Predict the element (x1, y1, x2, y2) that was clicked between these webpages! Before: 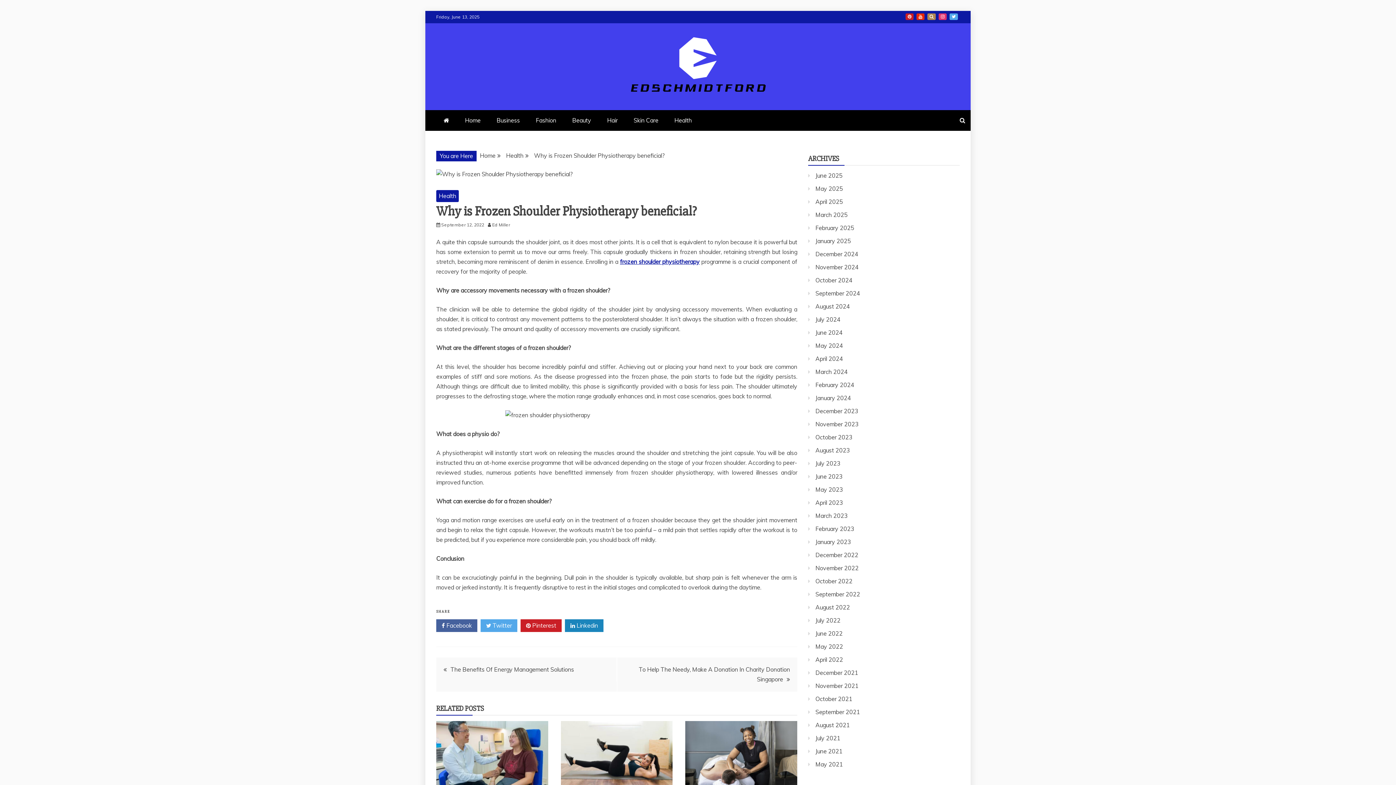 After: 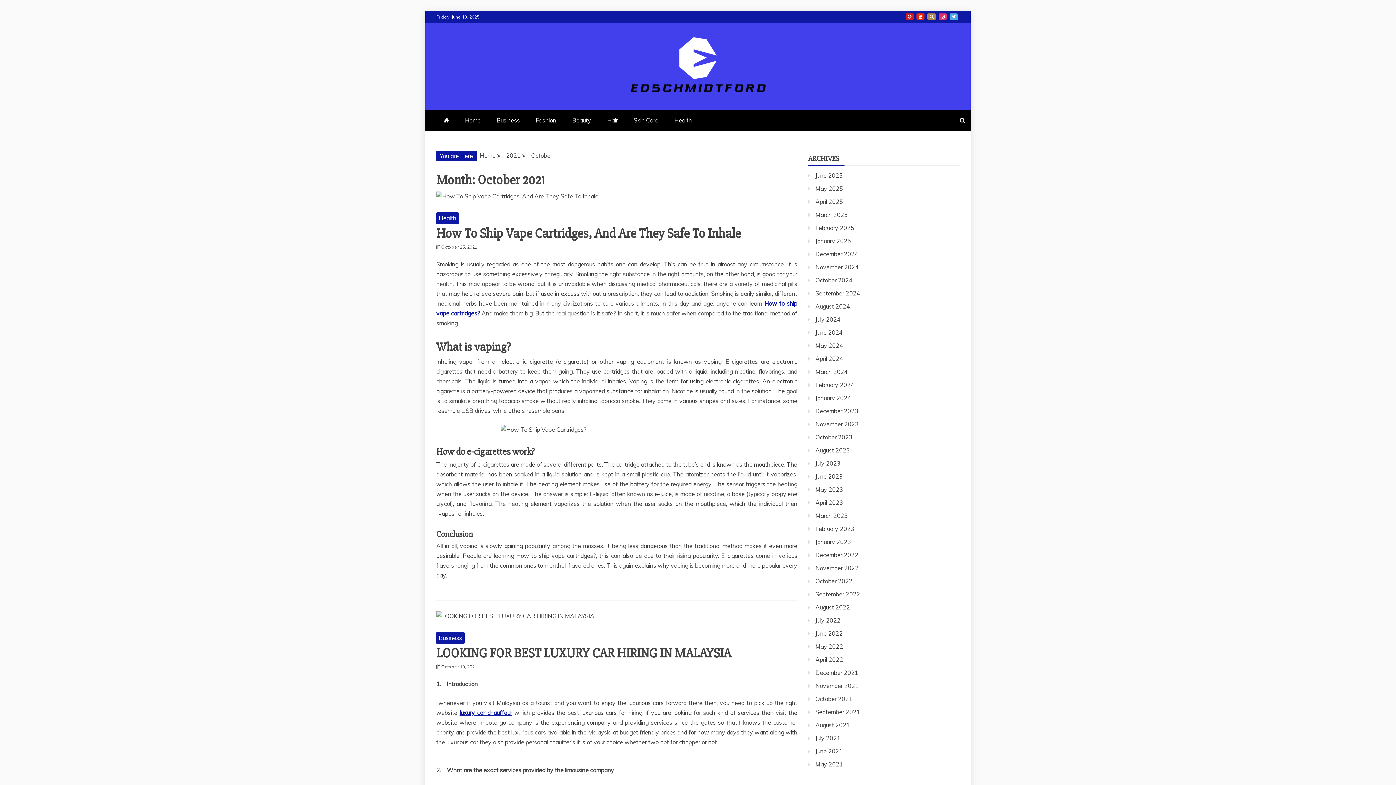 Action: label: October 2021 bbox: (815, 695, 852, 703)